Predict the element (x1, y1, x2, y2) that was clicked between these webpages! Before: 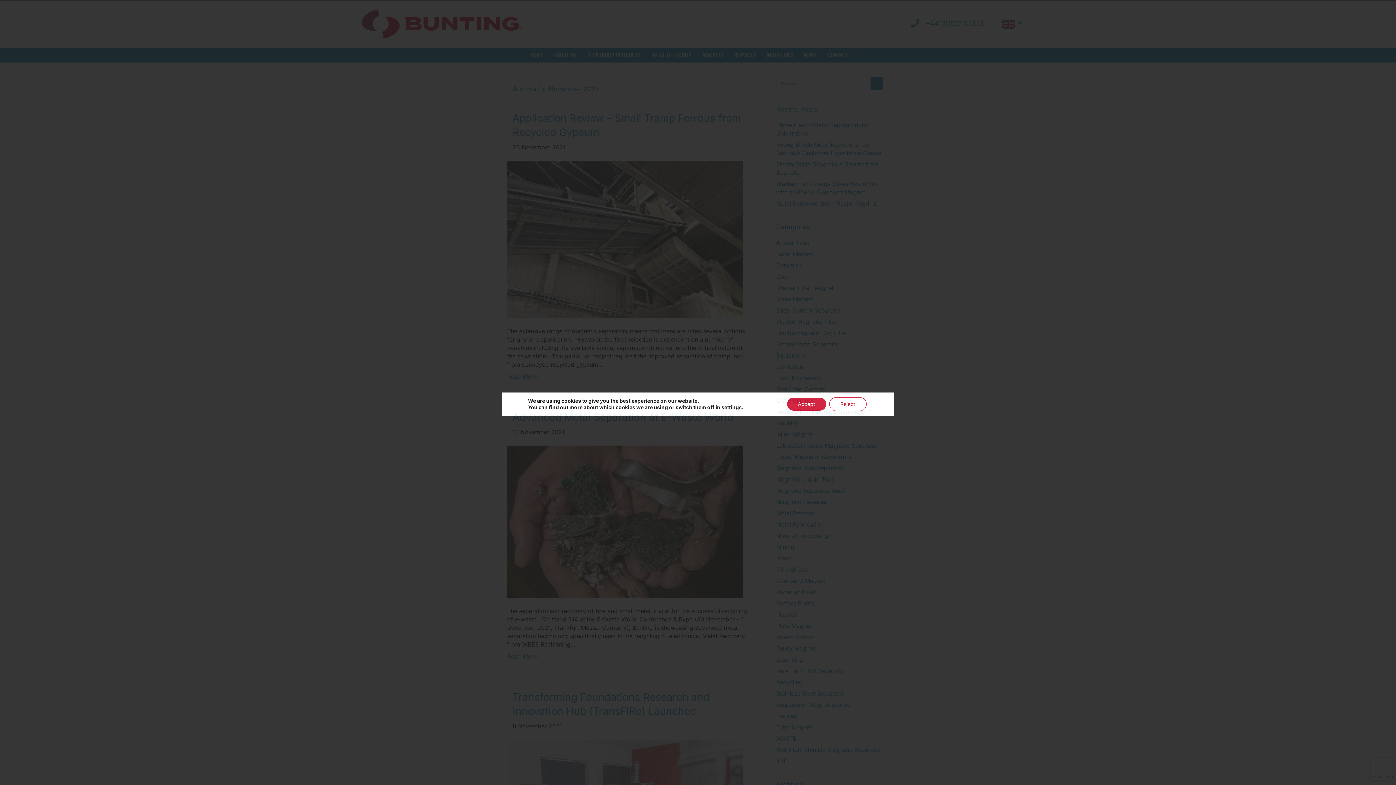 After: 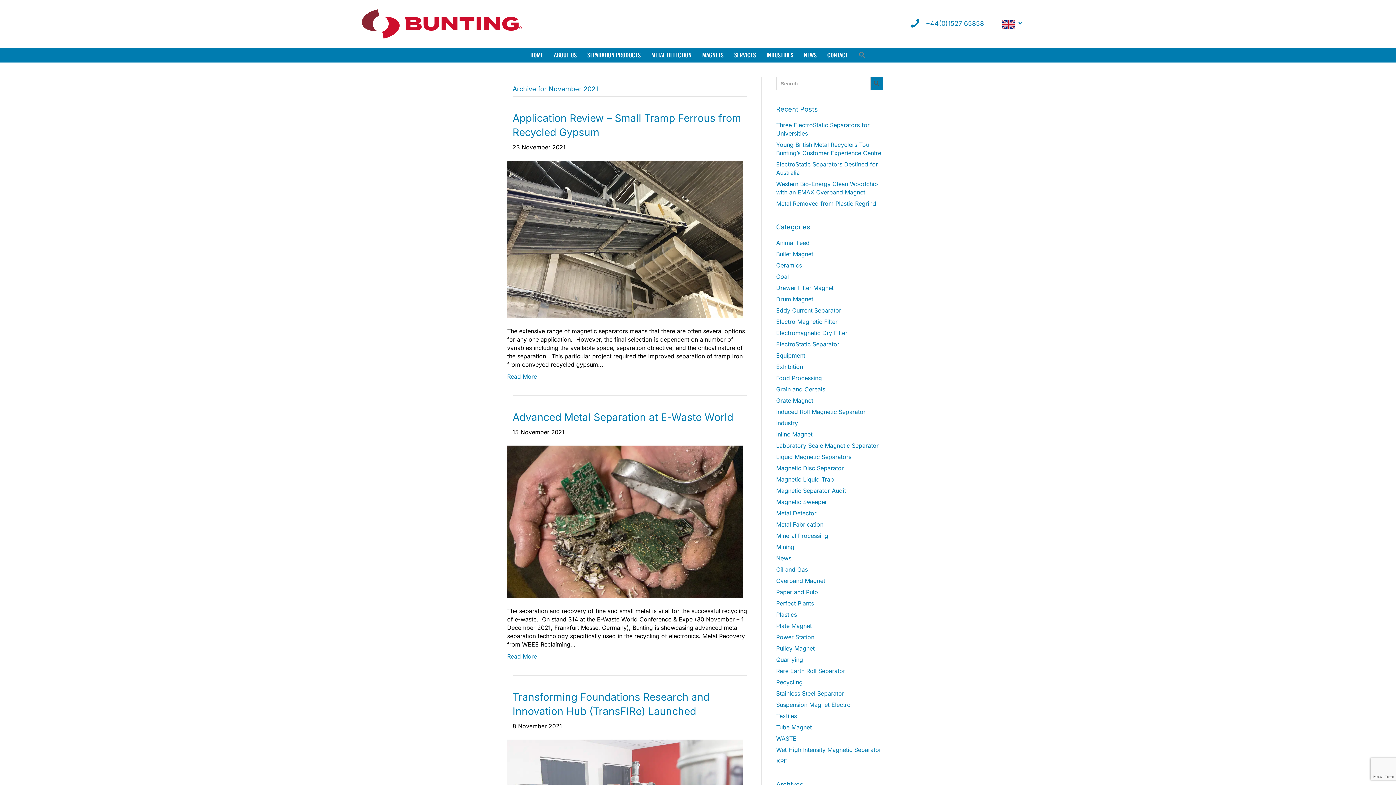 Action: bbox: (787, 397, 826, 410) label: Accept